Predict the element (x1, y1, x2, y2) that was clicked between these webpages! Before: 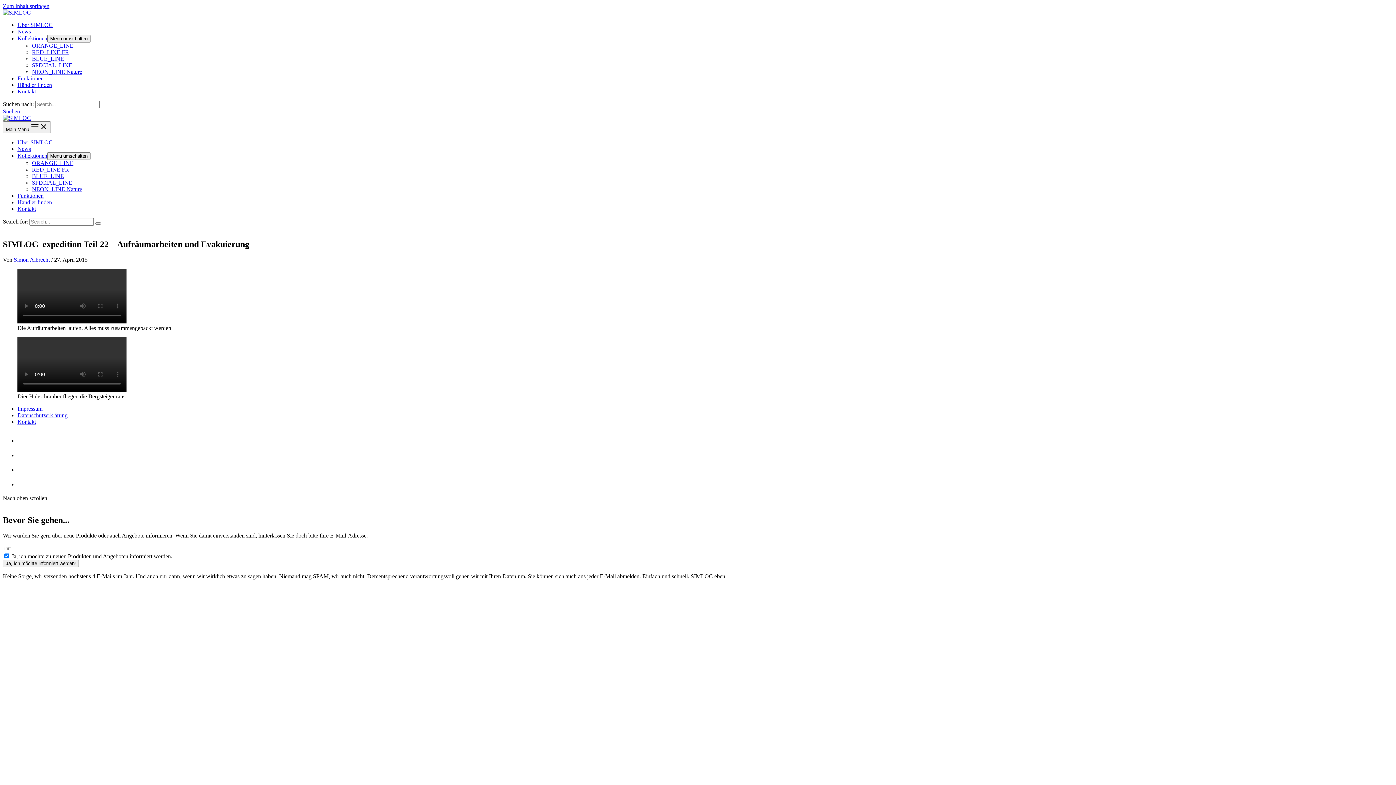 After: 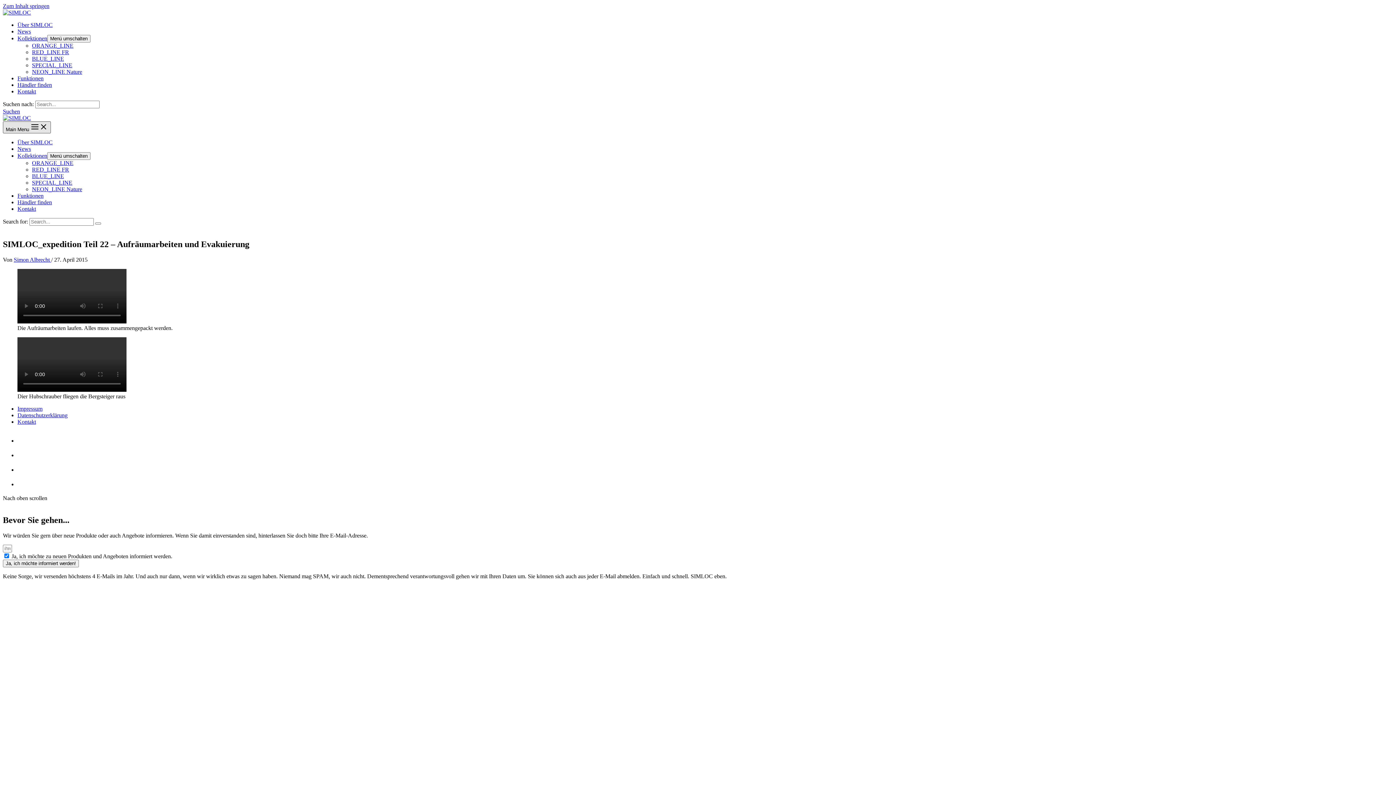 Action: bbox: (2, 121, 50, 133) label: Main Menu 